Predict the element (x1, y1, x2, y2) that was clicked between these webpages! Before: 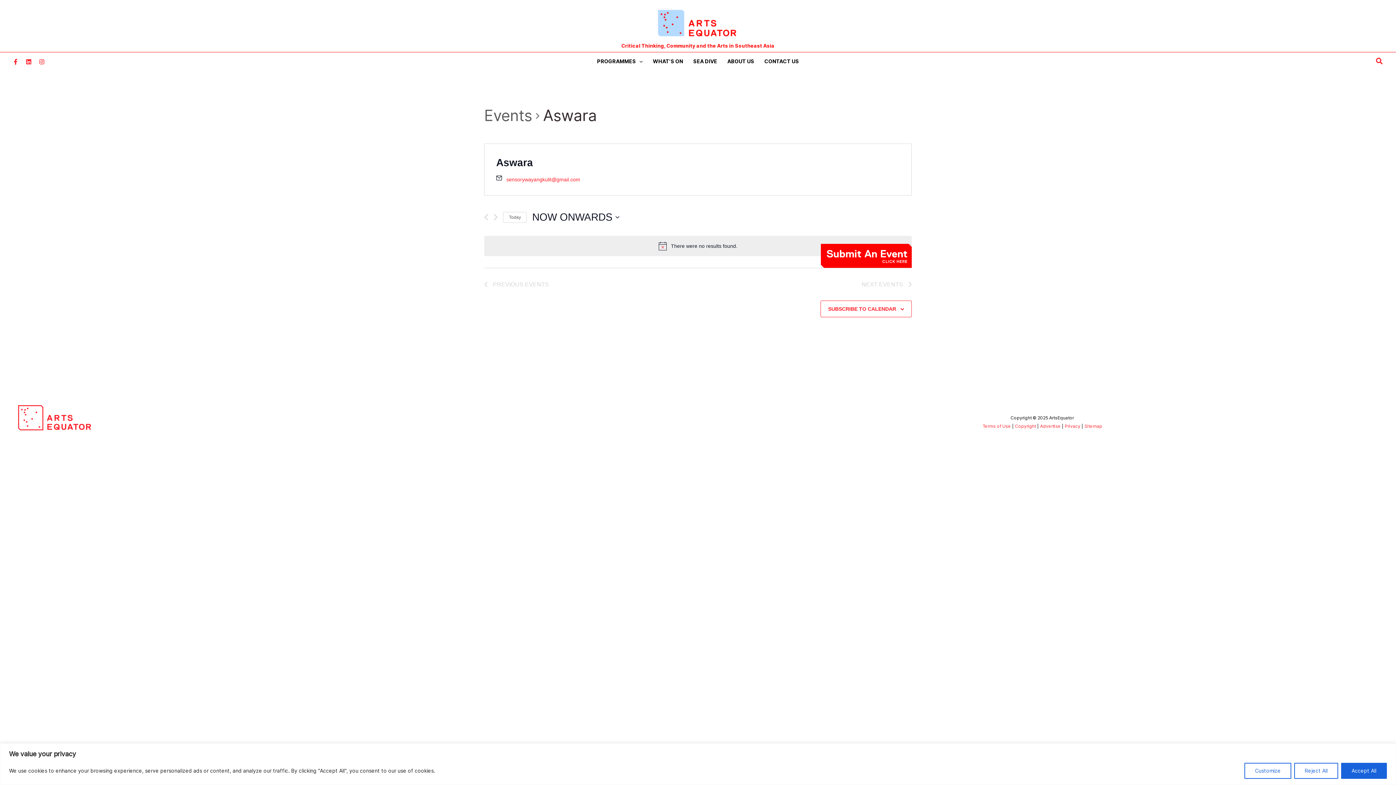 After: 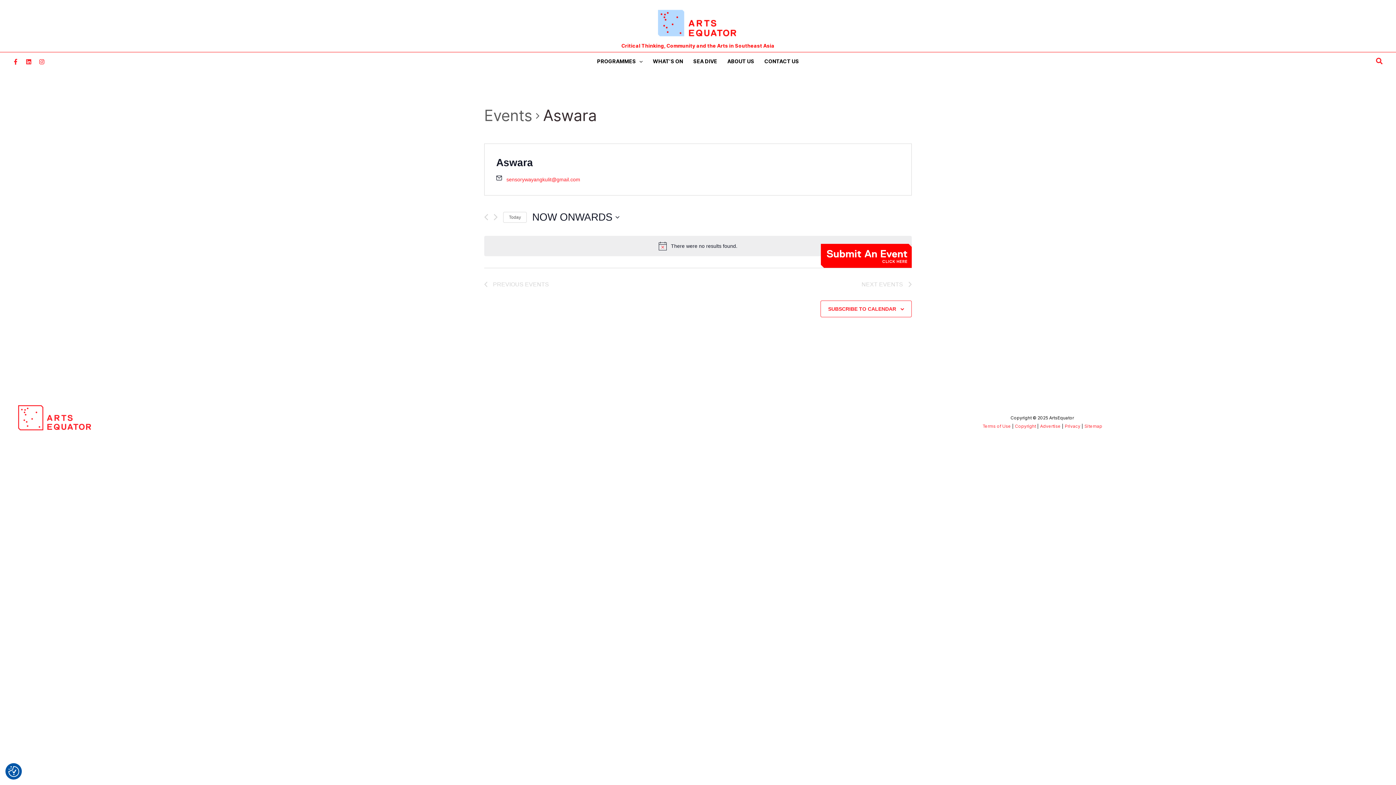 Action: label: Accept All bbox: (1341, 763, 1387, 779)